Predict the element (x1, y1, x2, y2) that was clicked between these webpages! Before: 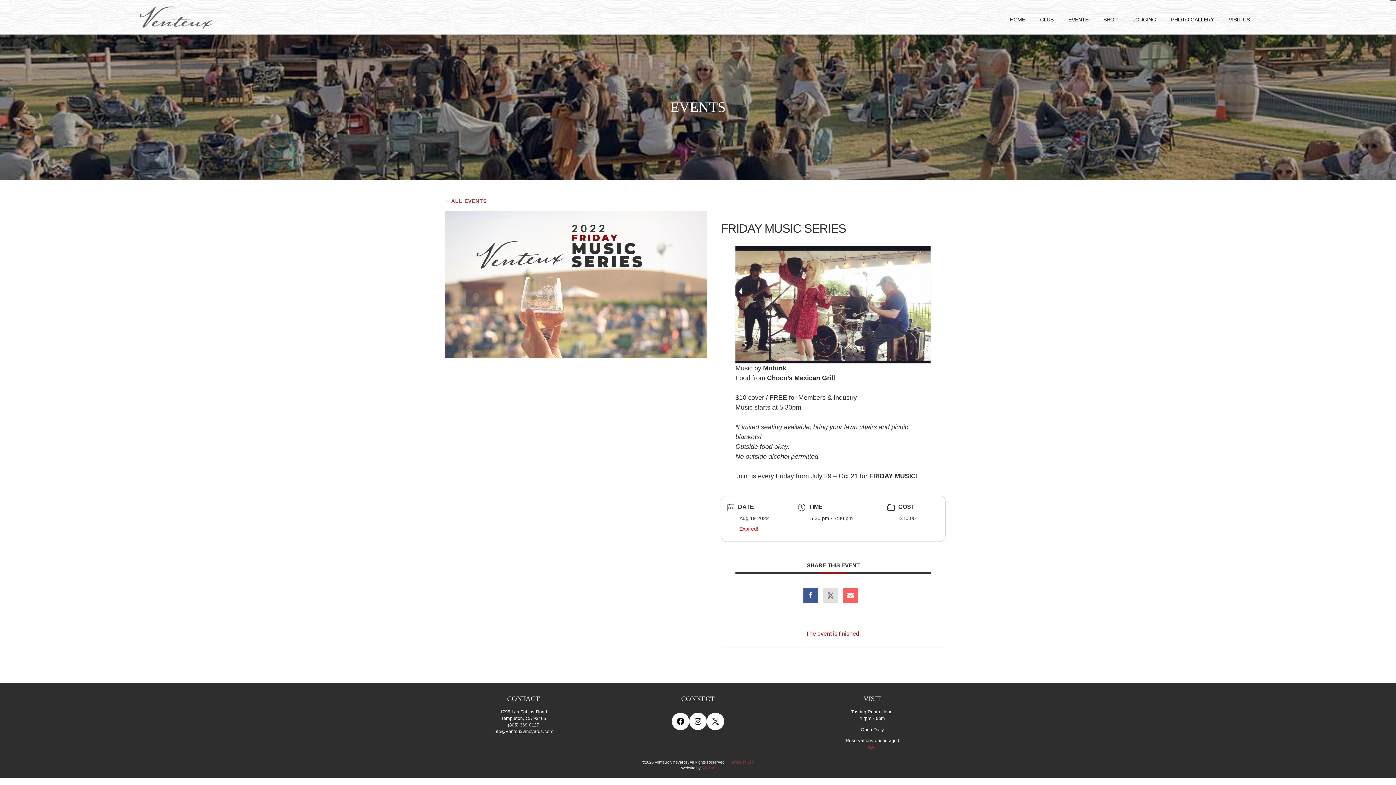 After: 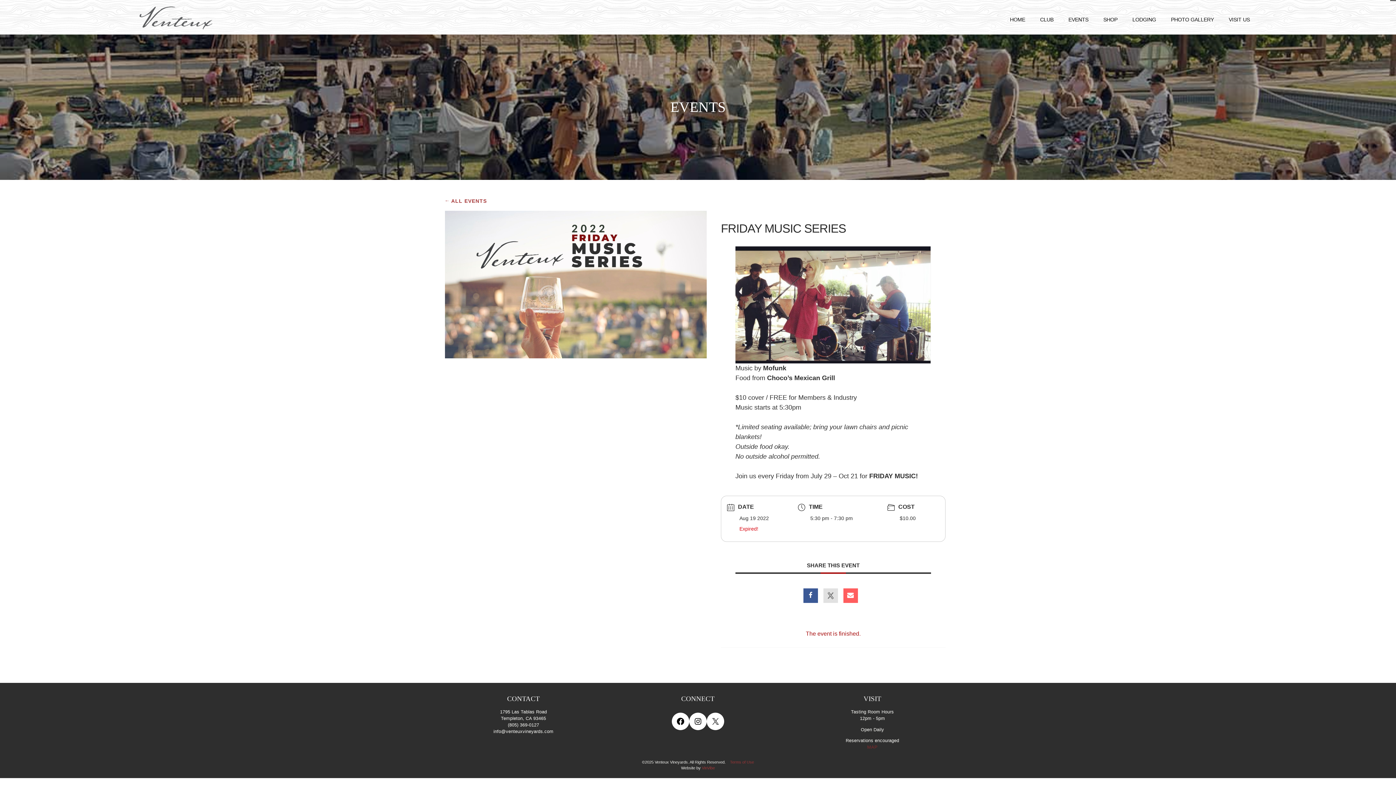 Action: label: MAP bbox: (867, 745, 877, 750)